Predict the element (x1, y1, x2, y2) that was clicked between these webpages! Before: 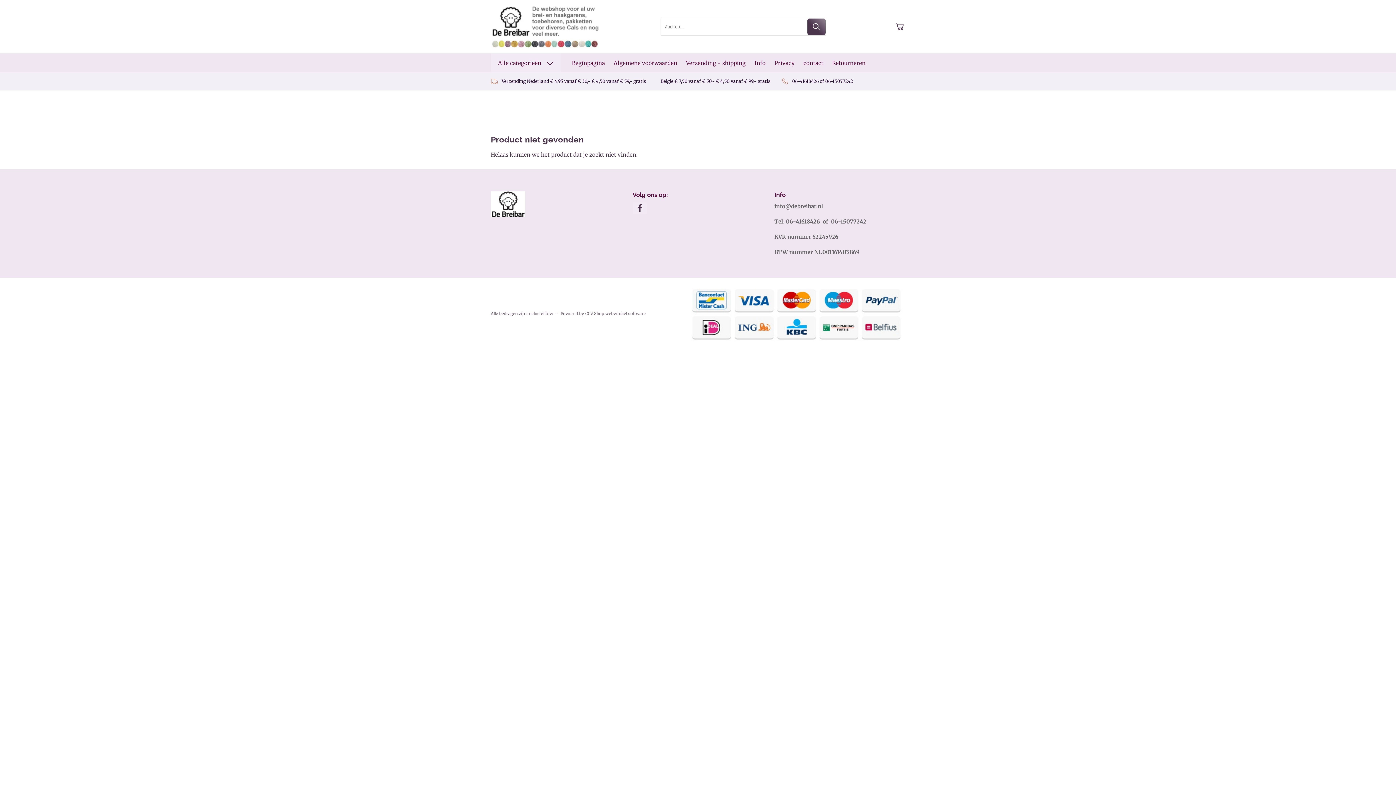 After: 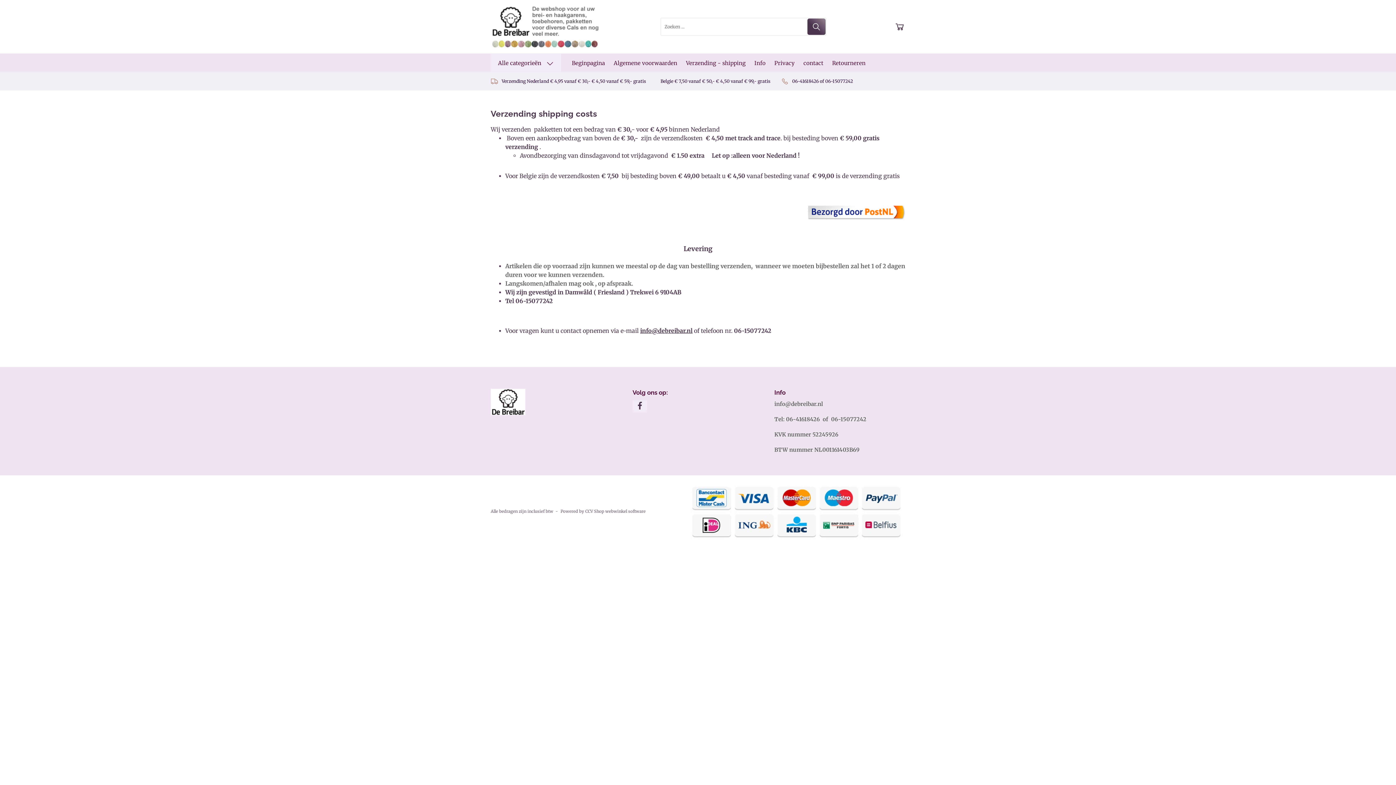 Action: bbox: (682, 53, 749, 72) label: Verzending - shipping